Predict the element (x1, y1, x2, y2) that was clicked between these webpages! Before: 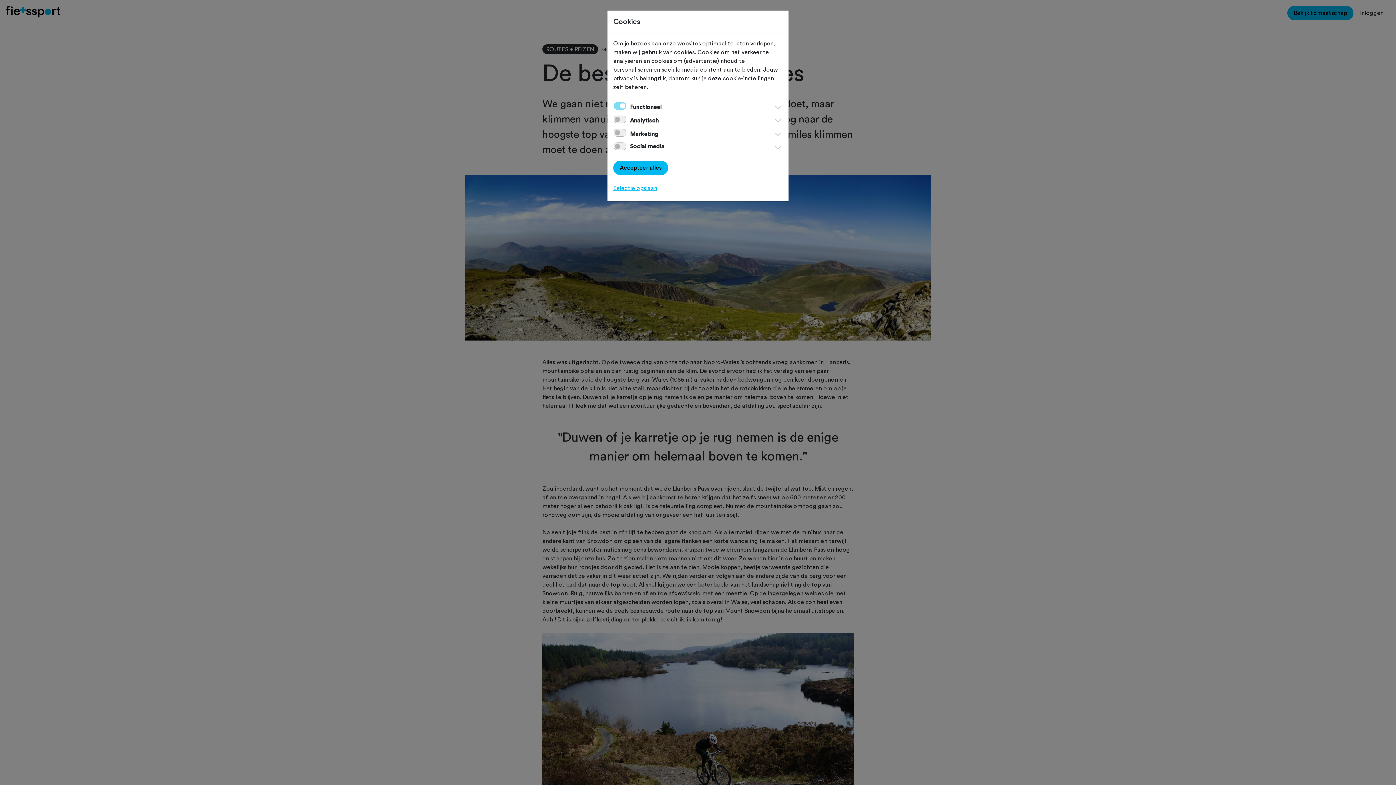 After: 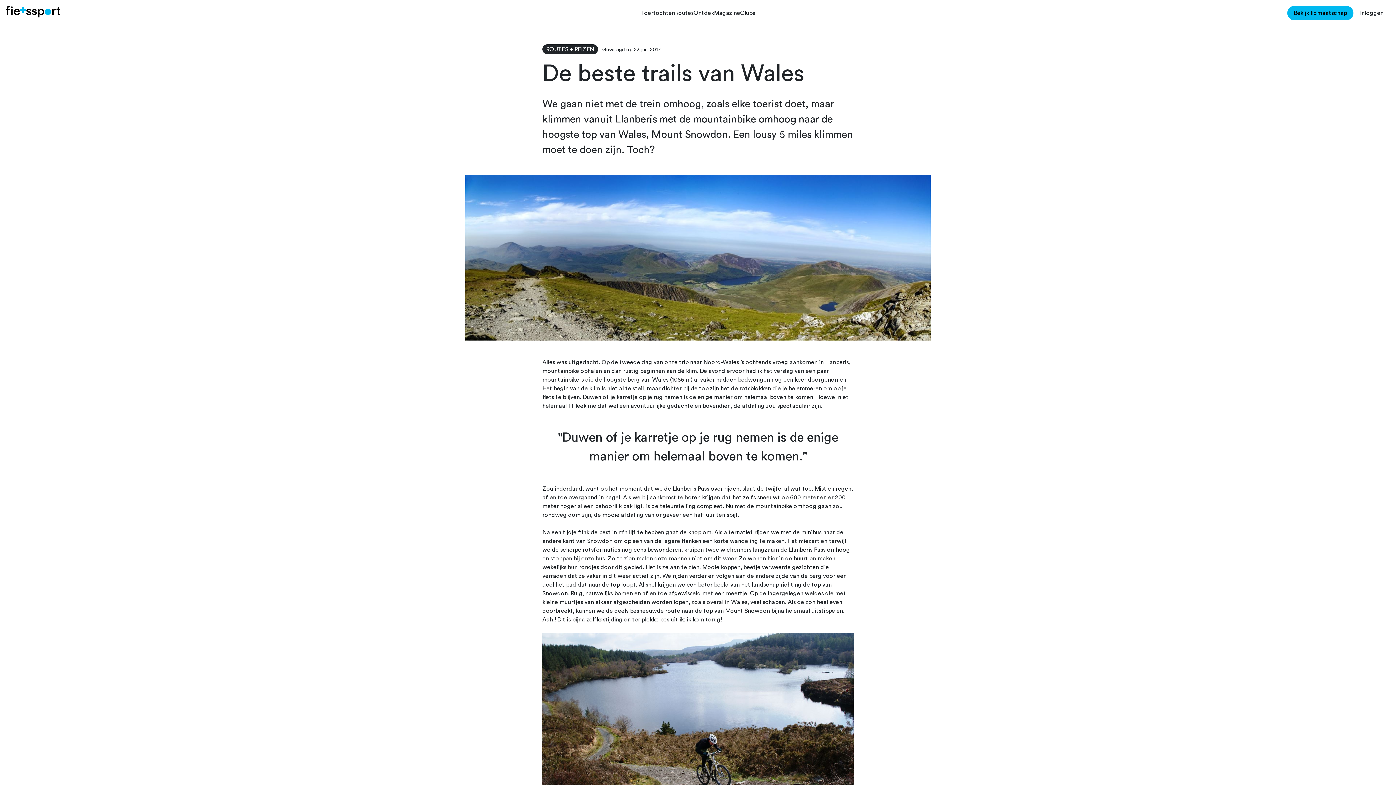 Action: bbox: (613, 160, 668, 175) label: Accepteer alles